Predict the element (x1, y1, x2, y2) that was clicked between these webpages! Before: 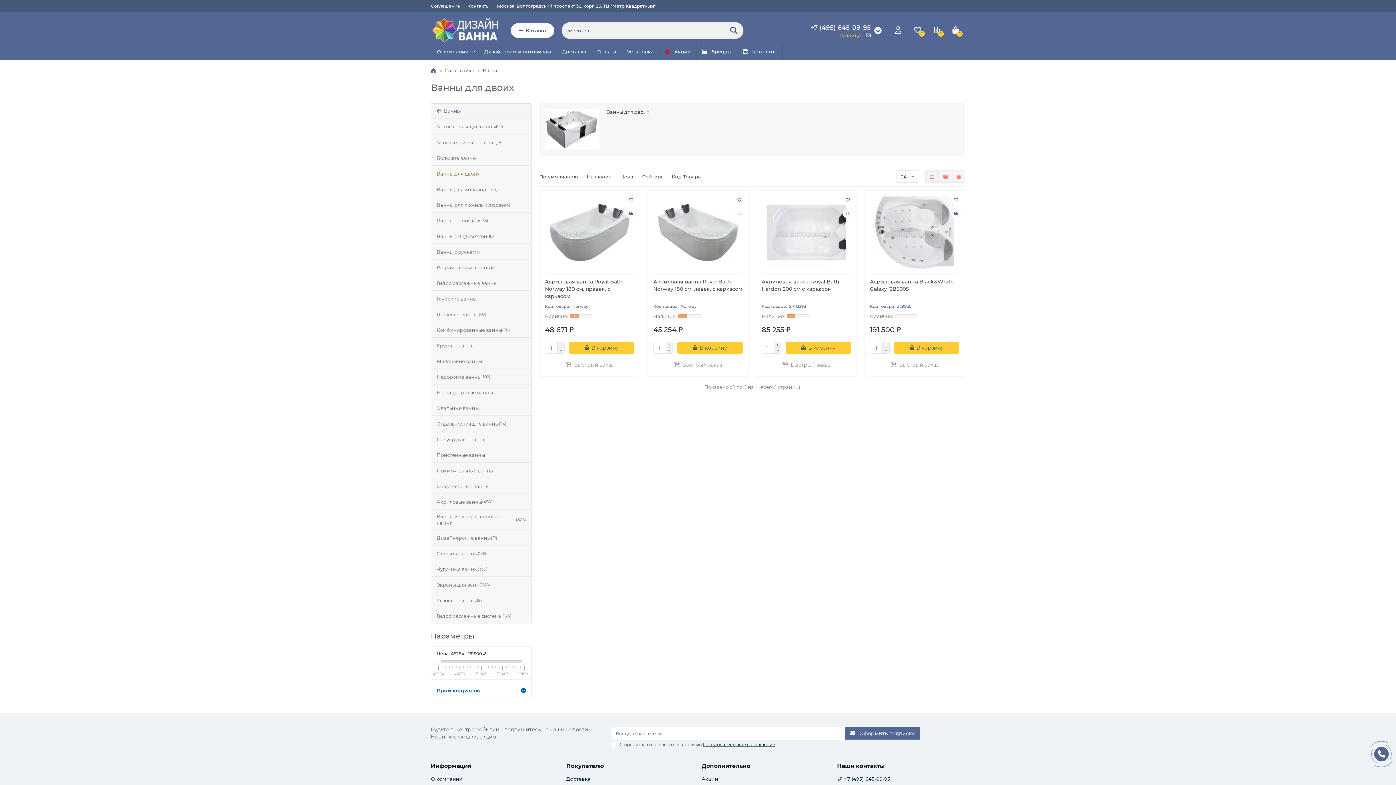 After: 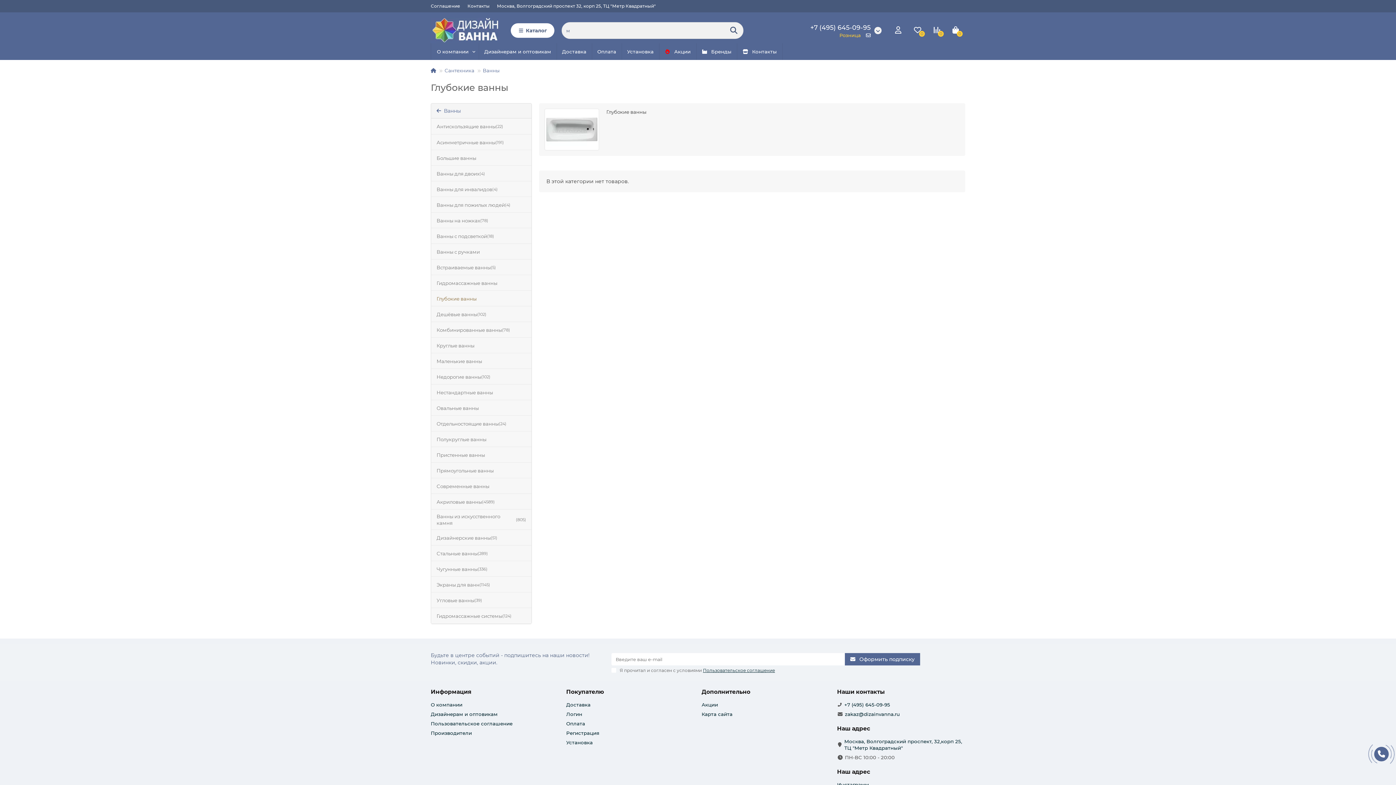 Action: label: Глубокие ванны bbox: (431, 290, 531, 306)